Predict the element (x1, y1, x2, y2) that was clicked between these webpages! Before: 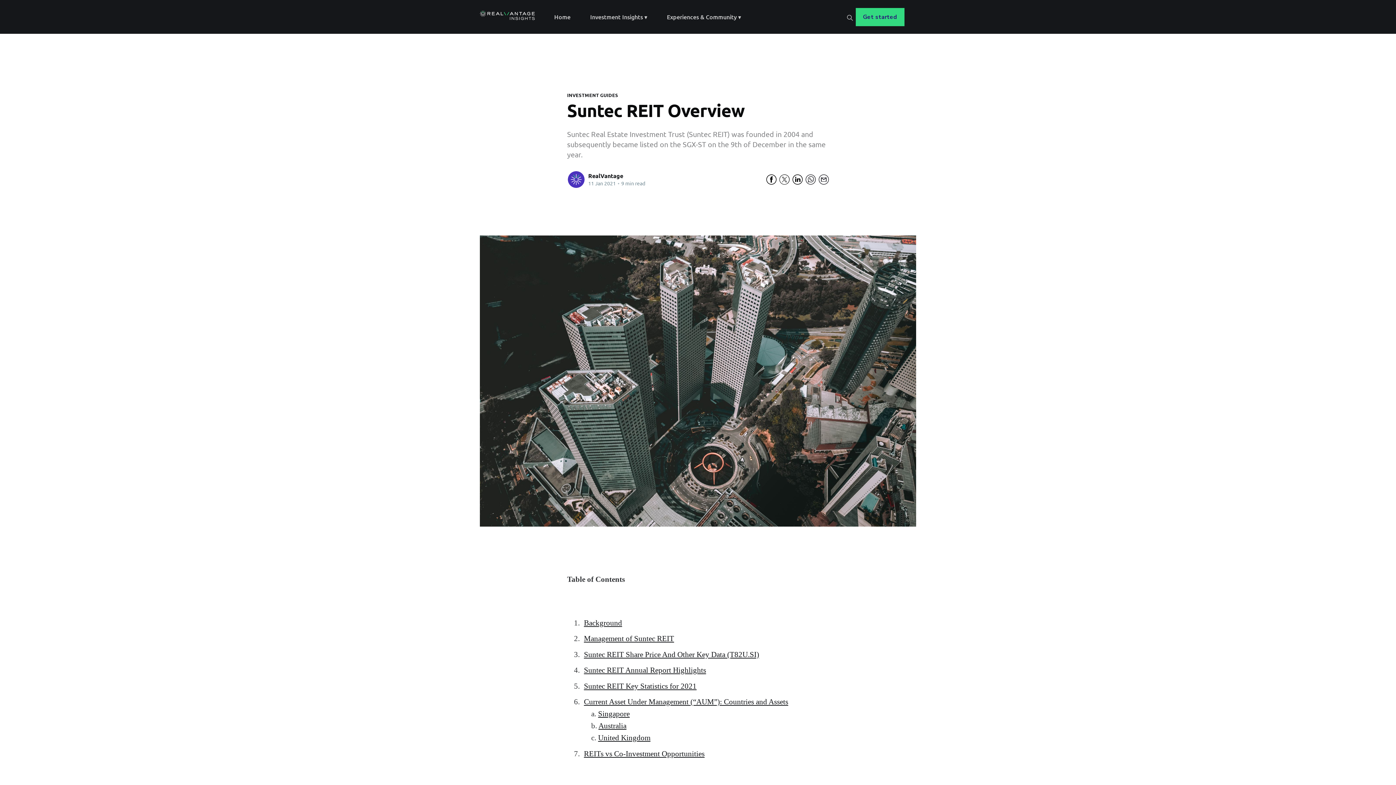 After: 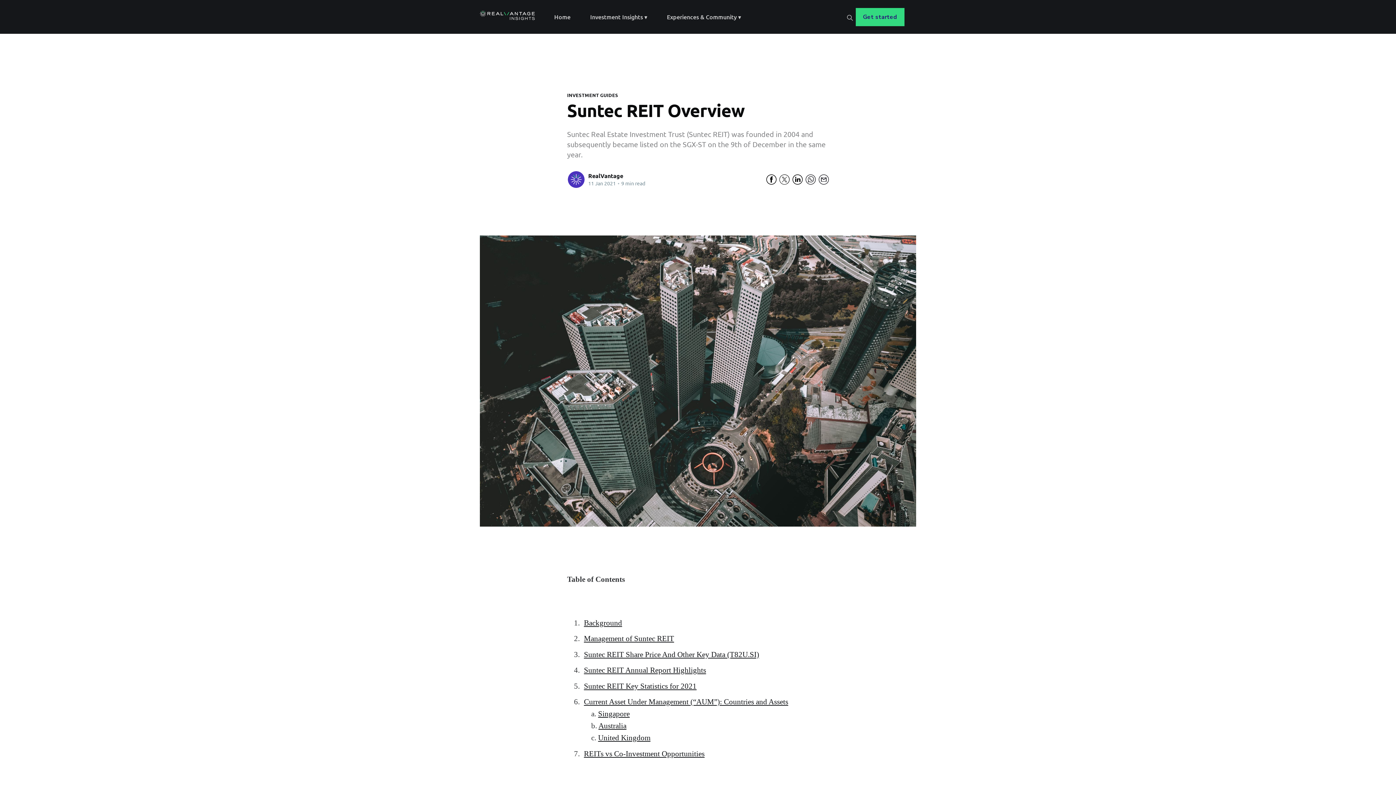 Action: bbox: (779, 175, 789, 182)